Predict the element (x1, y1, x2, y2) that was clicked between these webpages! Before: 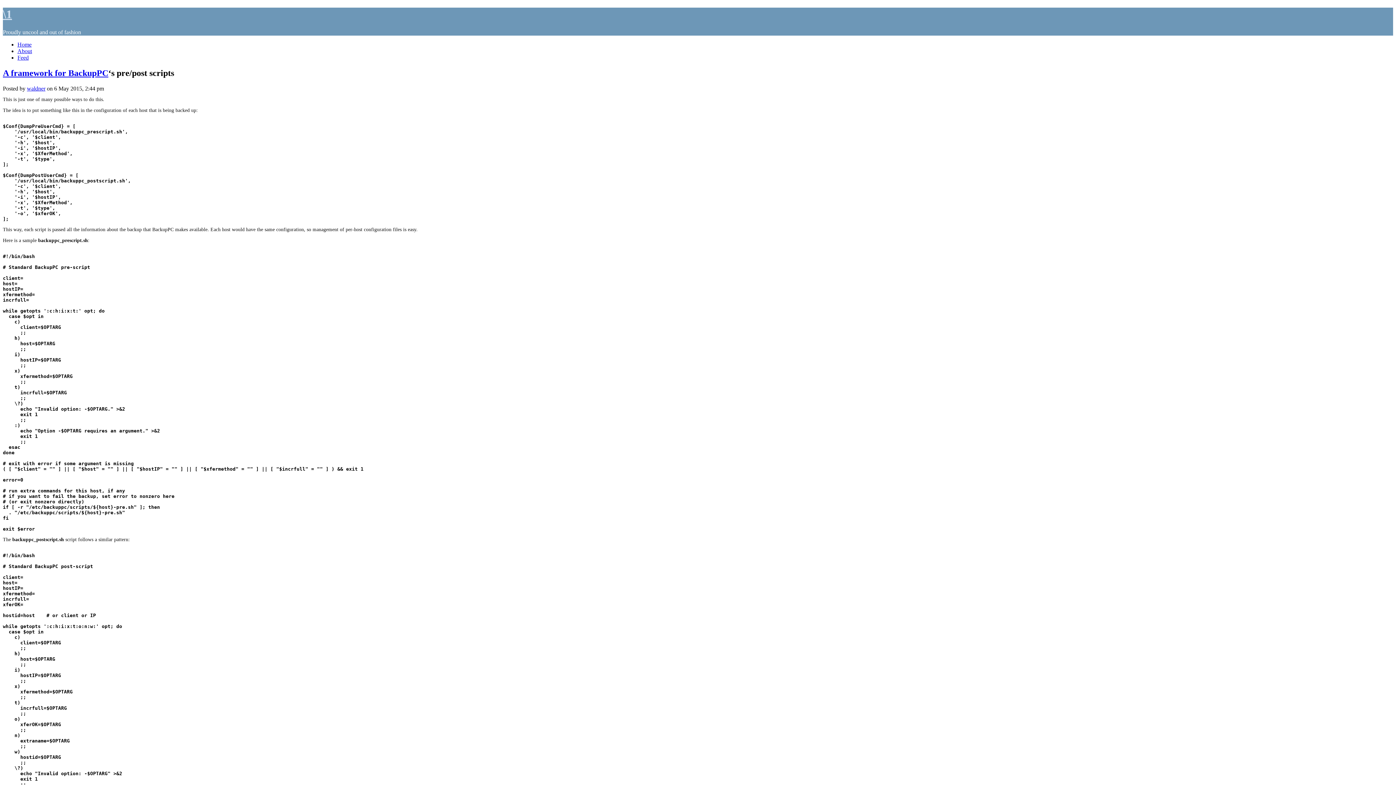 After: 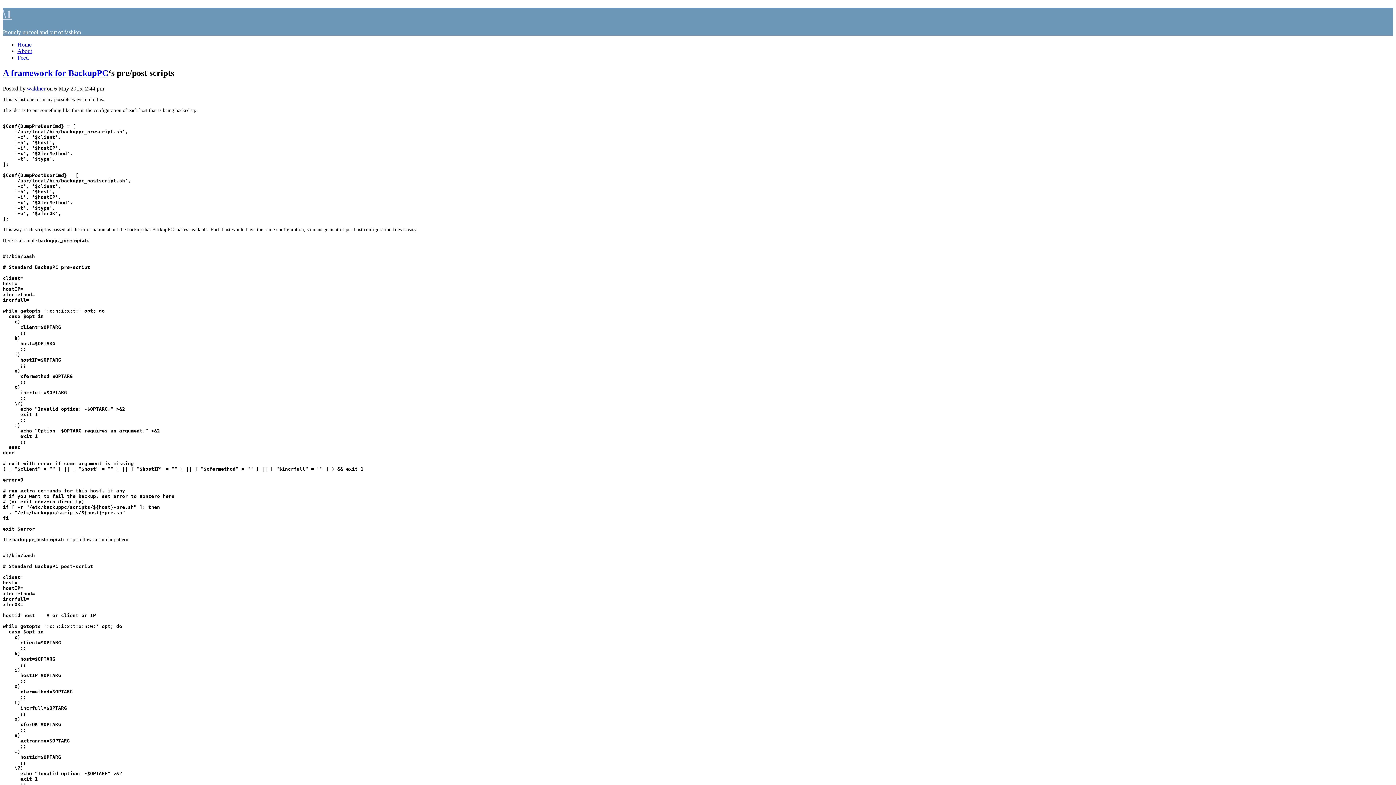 Action: bbox: (2, 68, 68, 77) label: A framework for 